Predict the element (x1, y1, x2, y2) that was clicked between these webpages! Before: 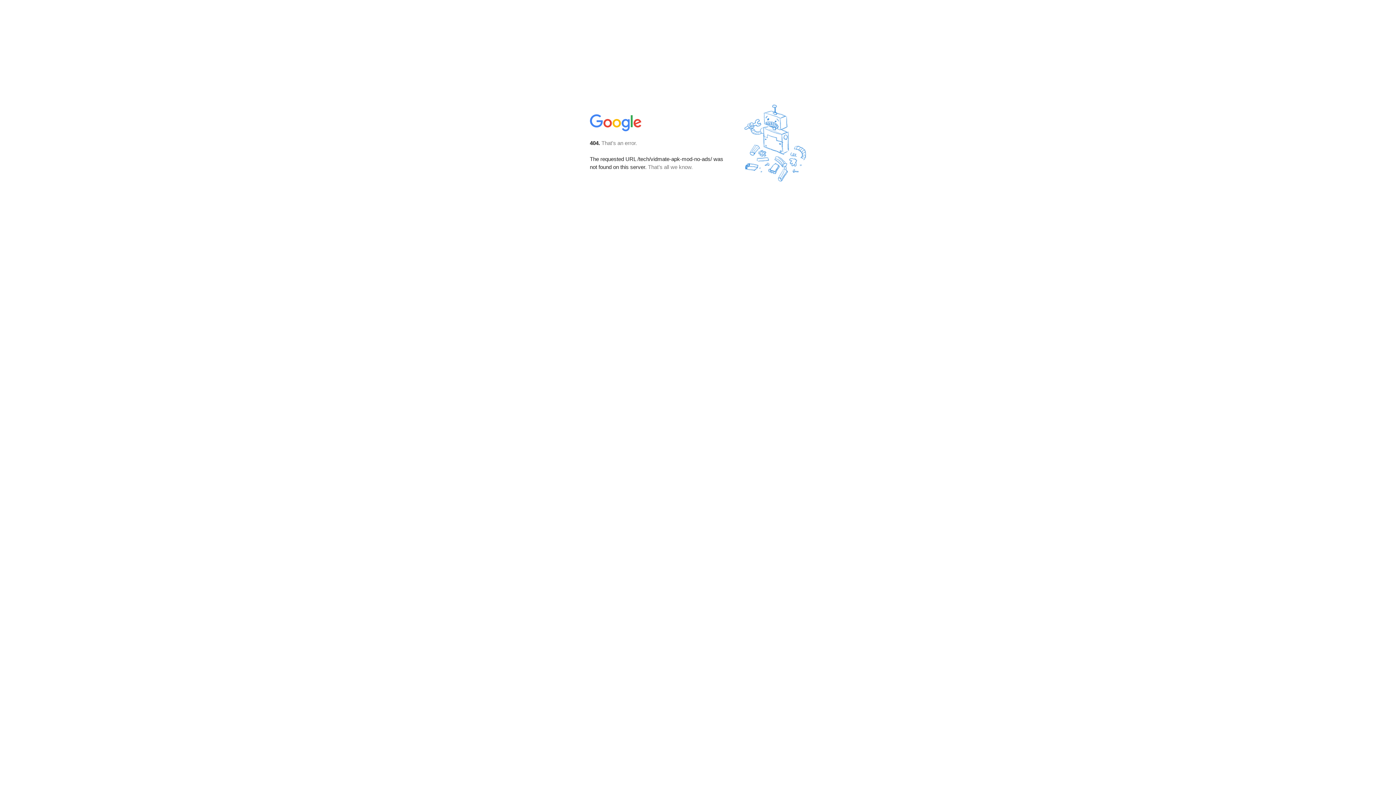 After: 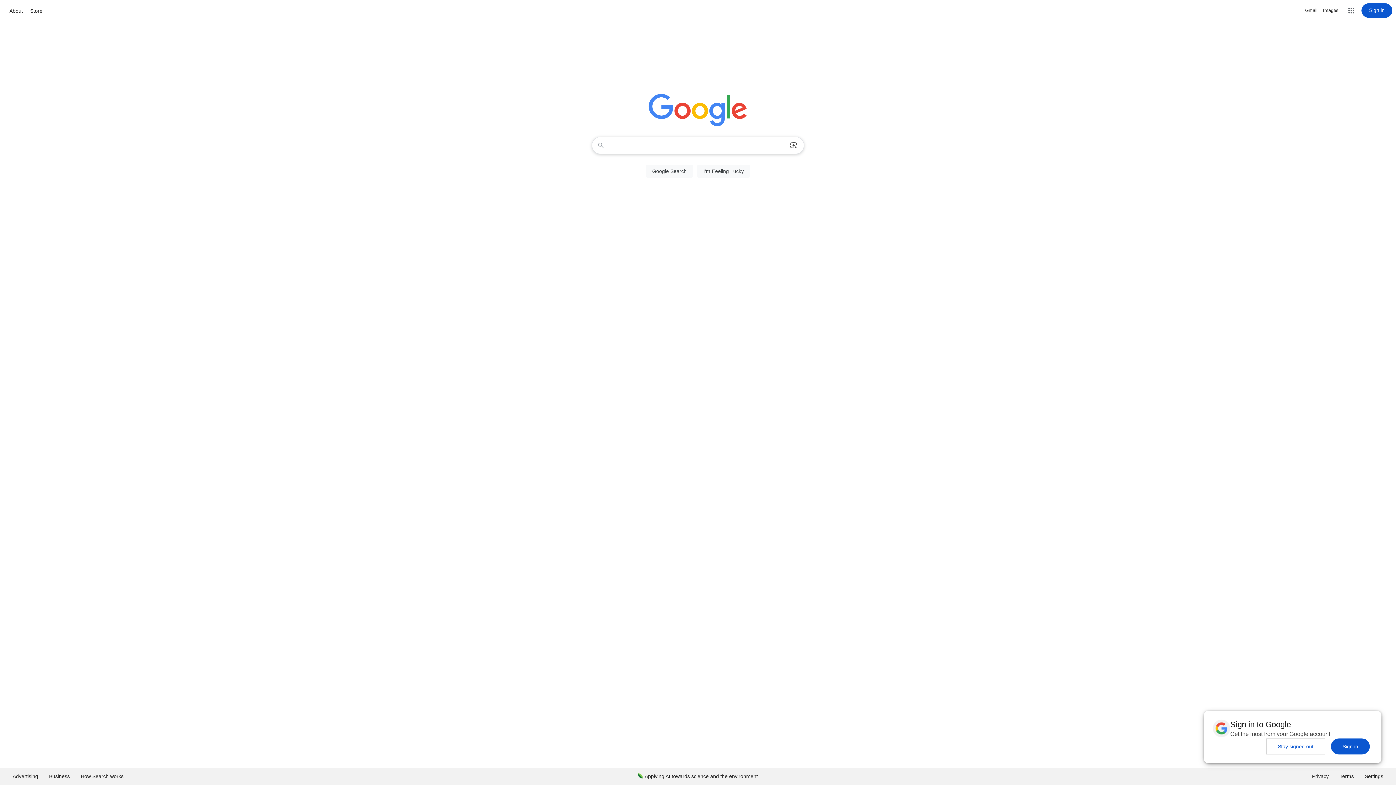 Action: bbox: (590, 127, 642, 134)